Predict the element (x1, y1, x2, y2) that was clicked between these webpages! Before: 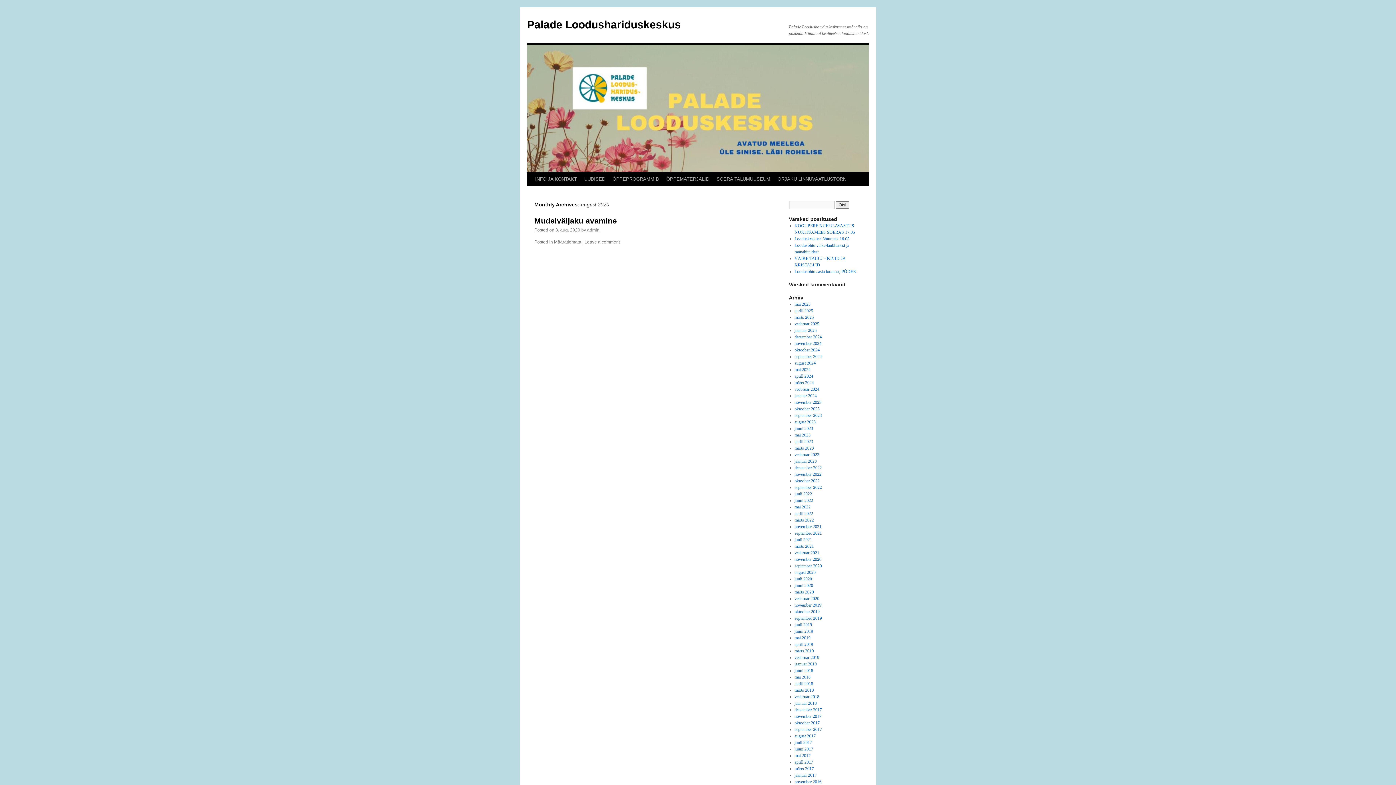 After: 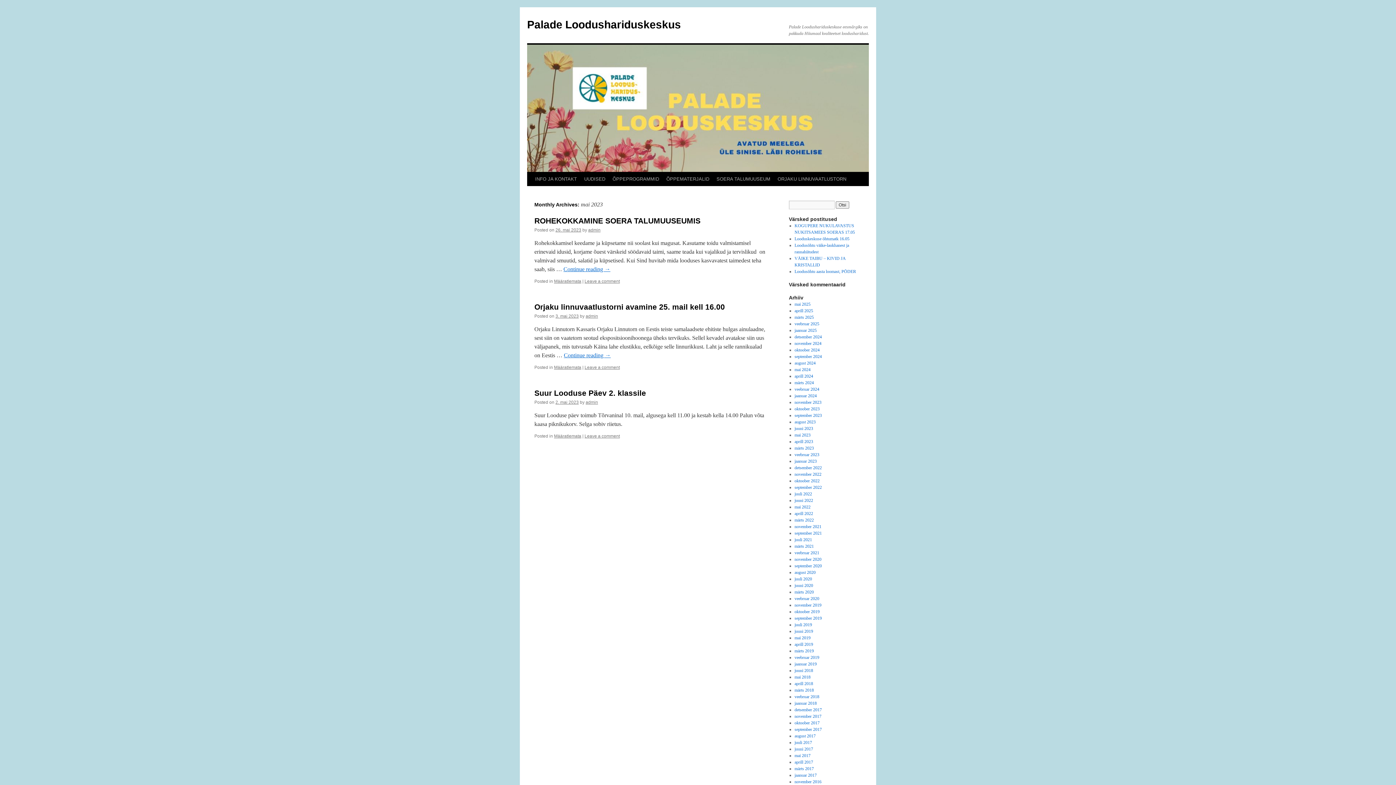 Action: label: mai 2023 bbox: (794, 432, 810, 437)